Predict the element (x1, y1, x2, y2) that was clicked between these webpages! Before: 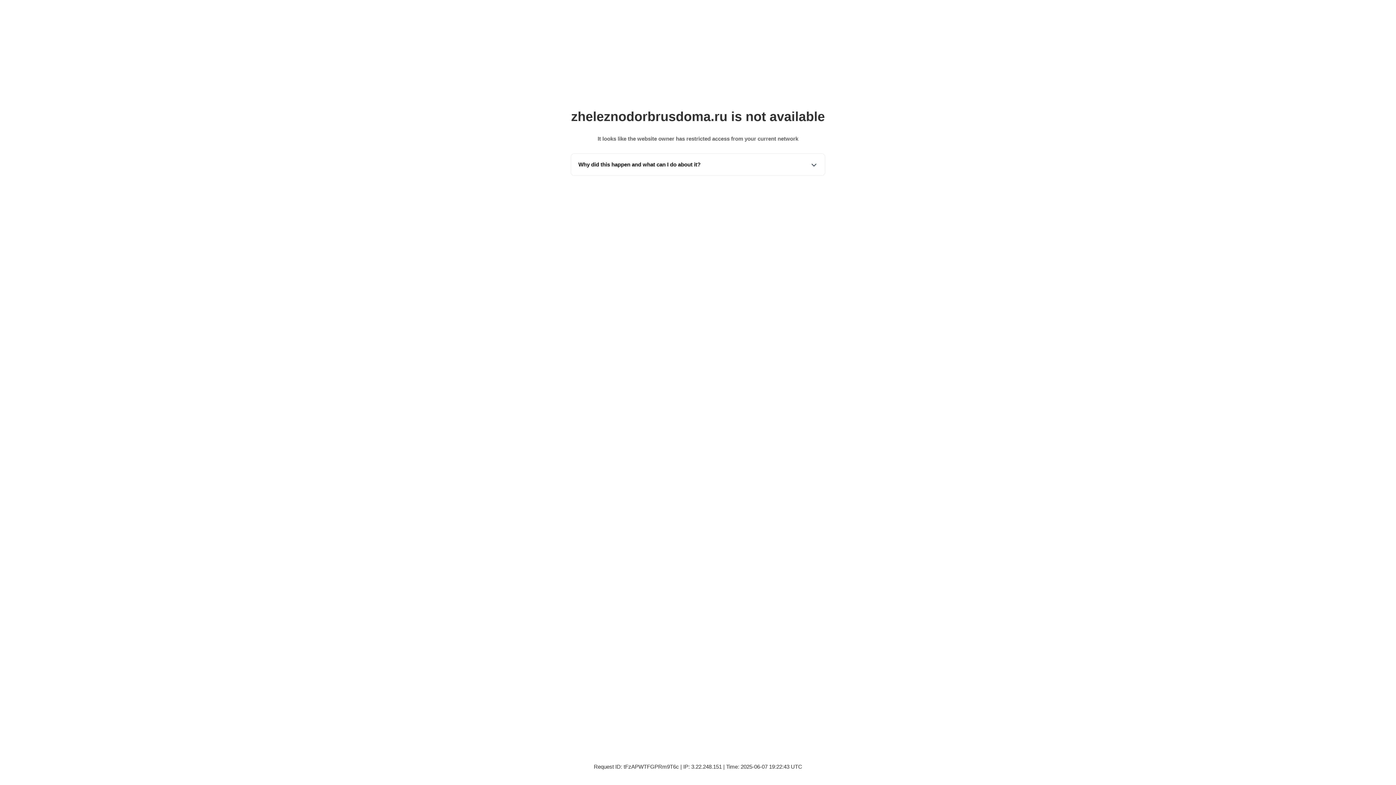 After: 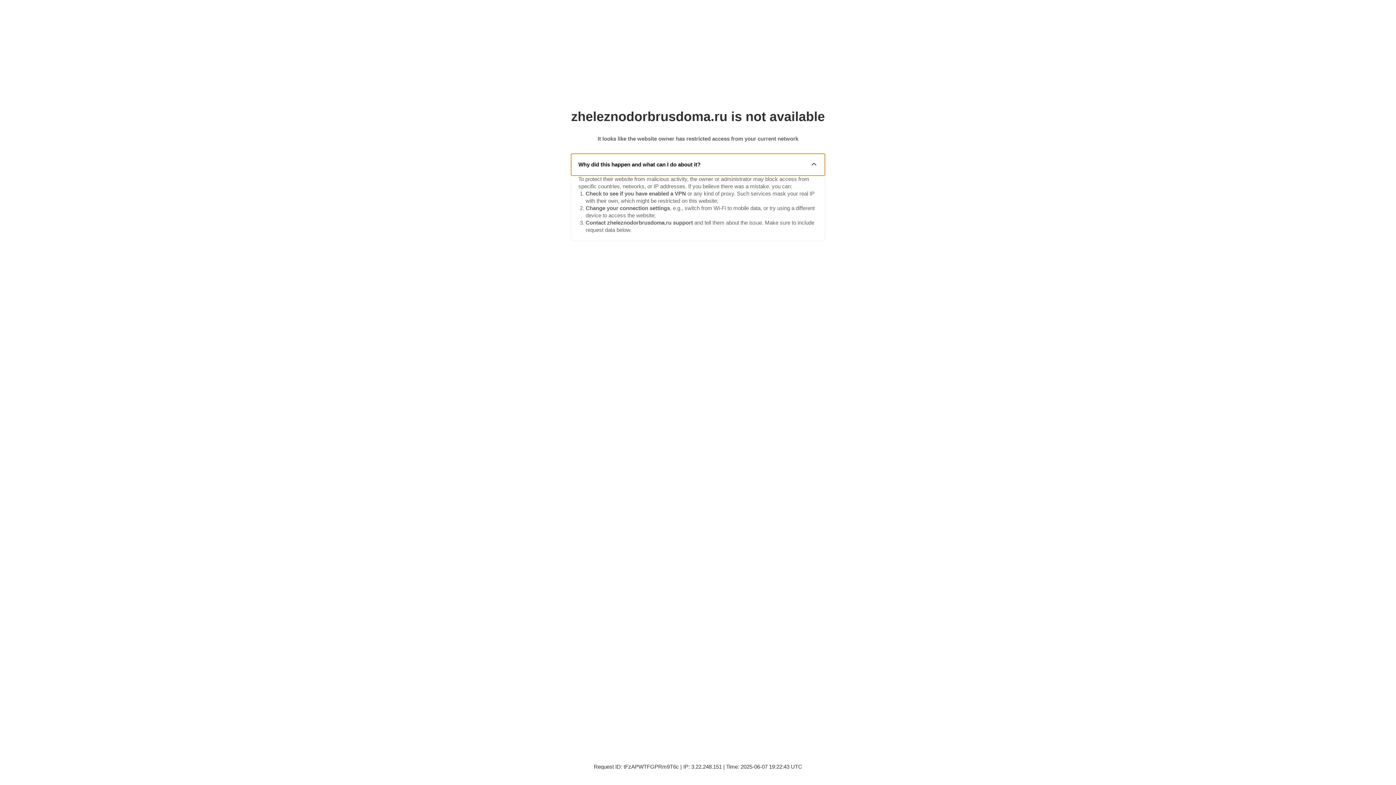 Action: bbox: (571, 153, 825, 175) label: Why did this happen and what can I do about it?